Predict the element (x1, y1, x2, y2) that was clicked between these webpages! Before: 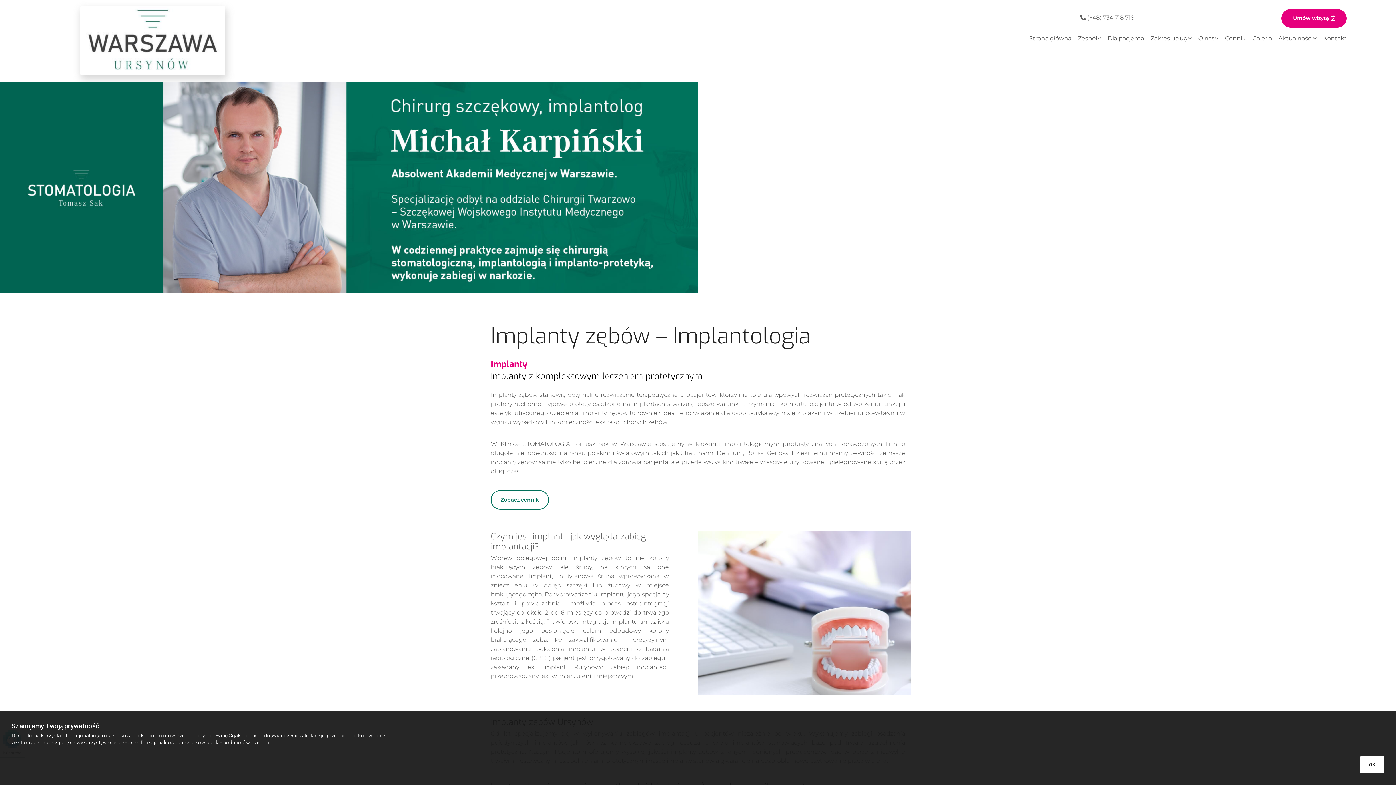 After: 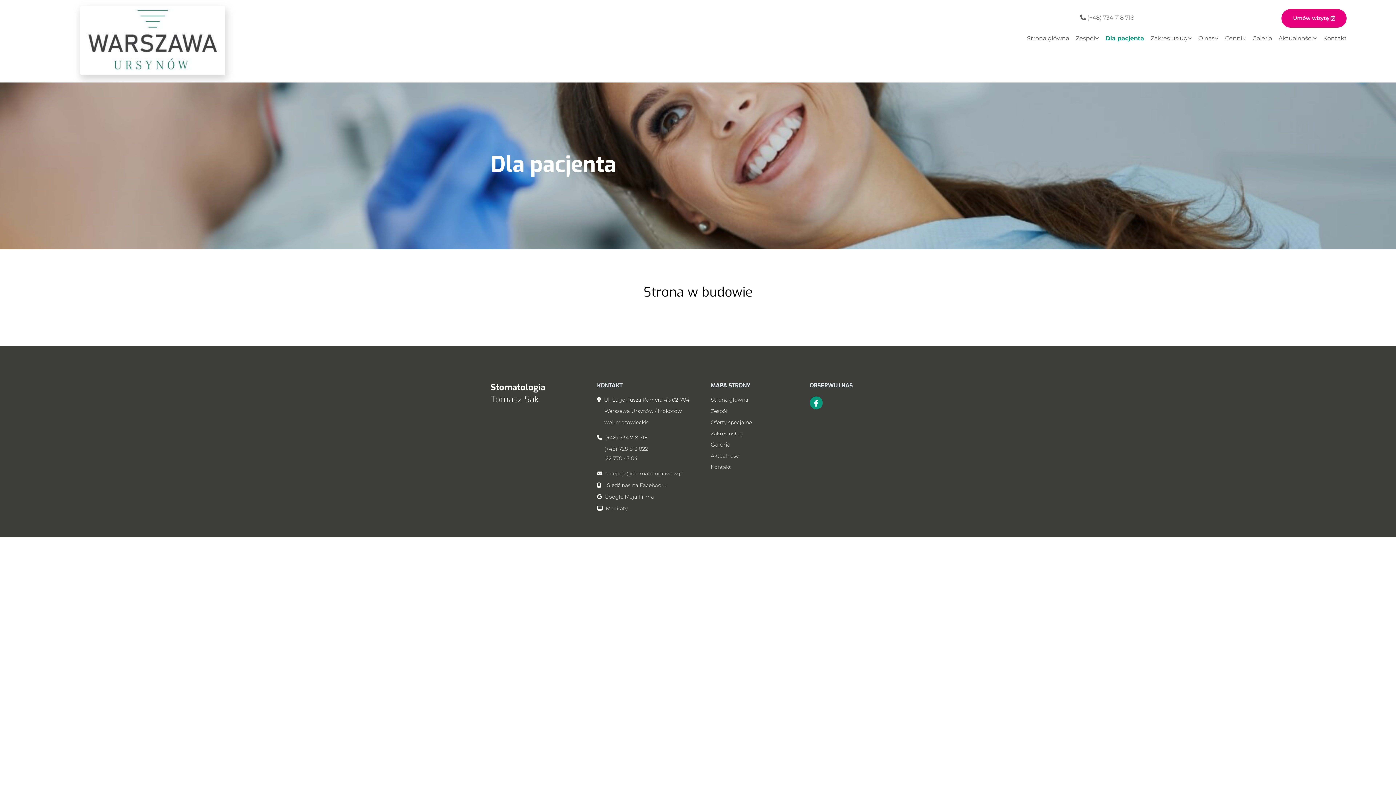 Action: bbox: (1101, 34, 1144, 47) label: Dla pacjenta